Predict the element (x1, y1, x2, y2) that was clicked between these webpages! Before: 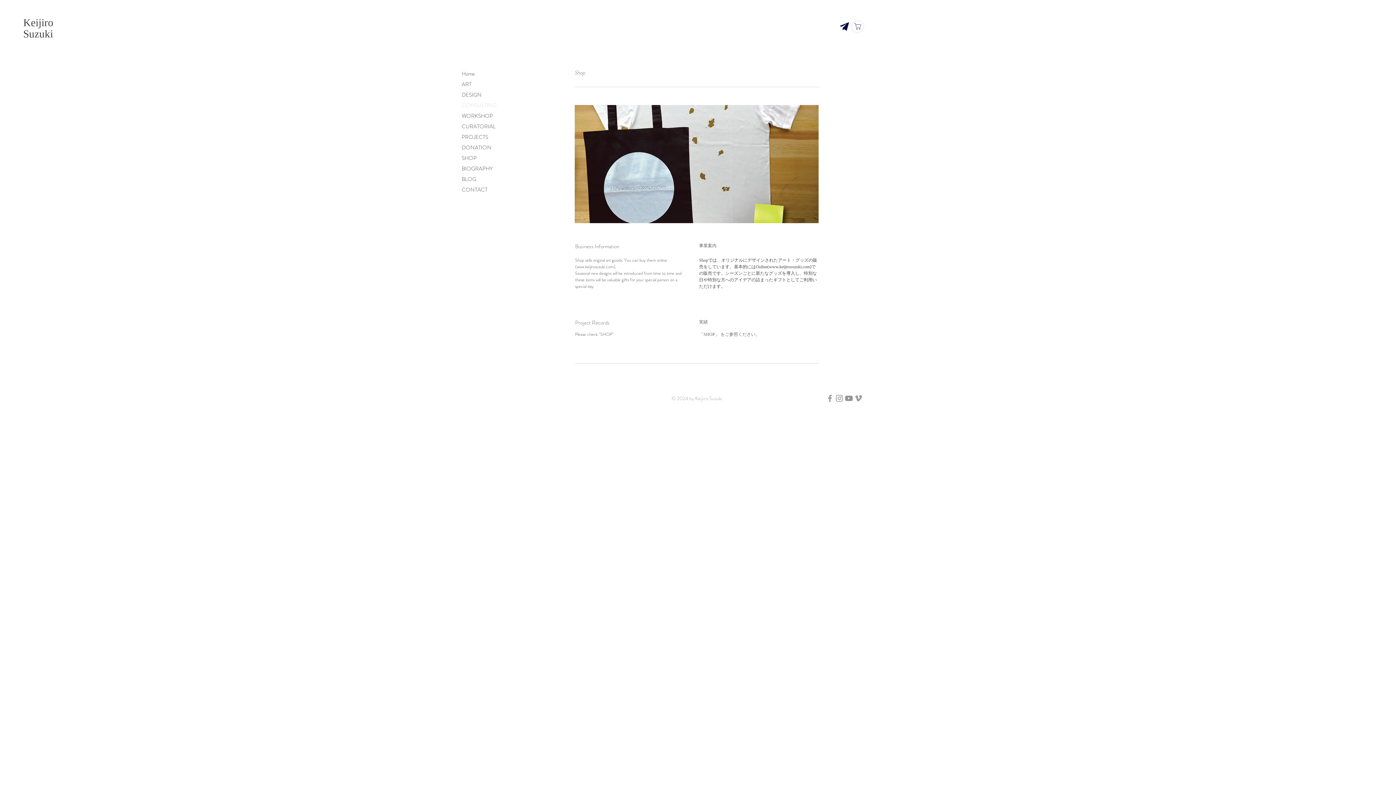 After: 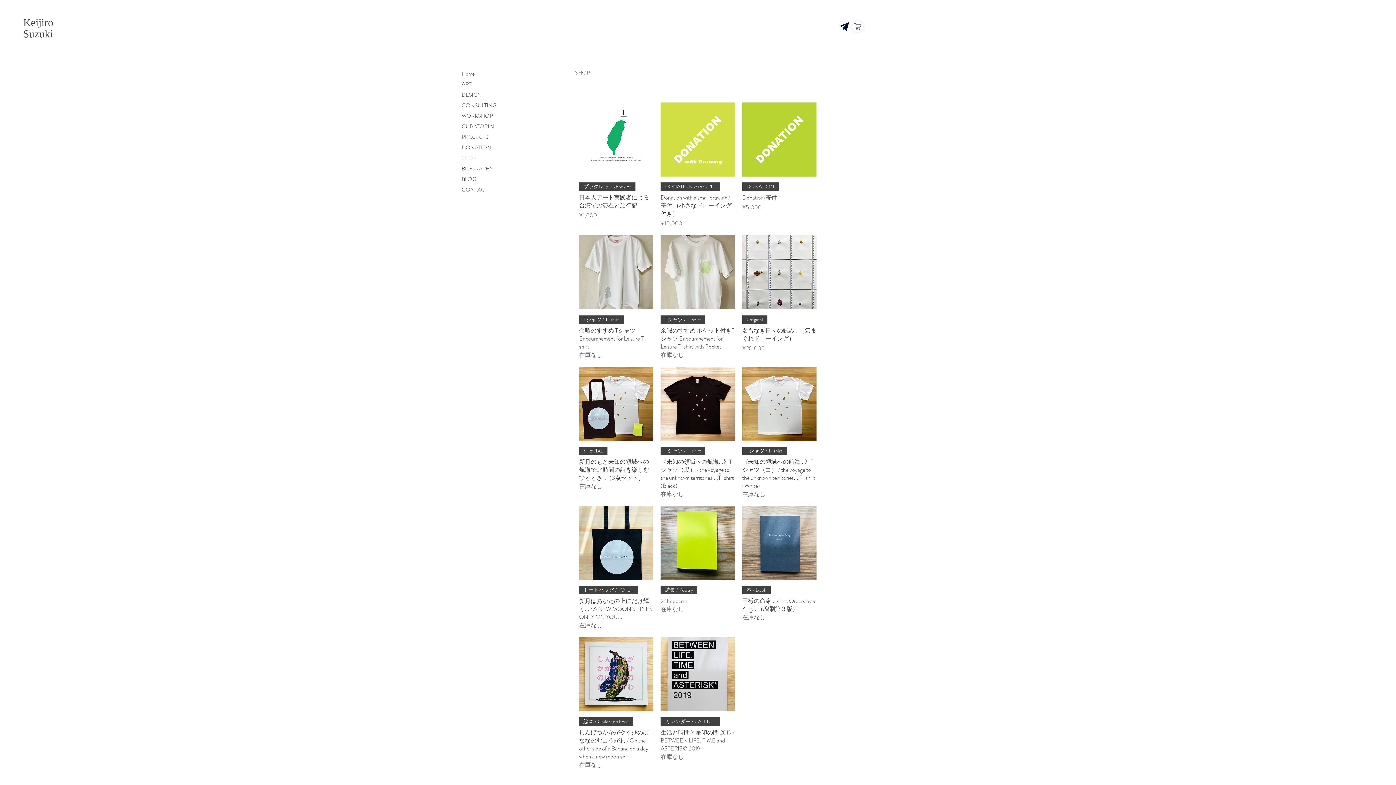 Action: label: SHOP bbox: (852, 21, 863, 32)